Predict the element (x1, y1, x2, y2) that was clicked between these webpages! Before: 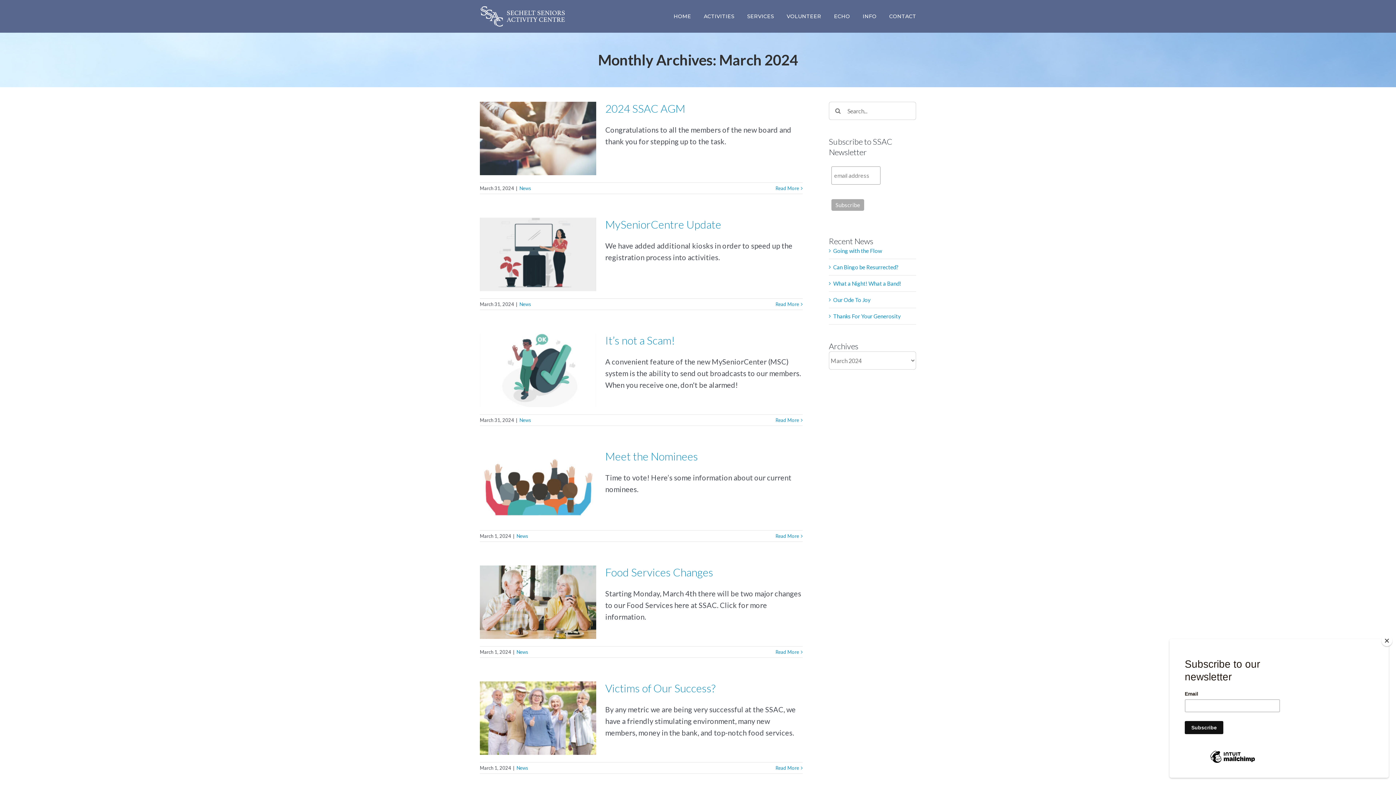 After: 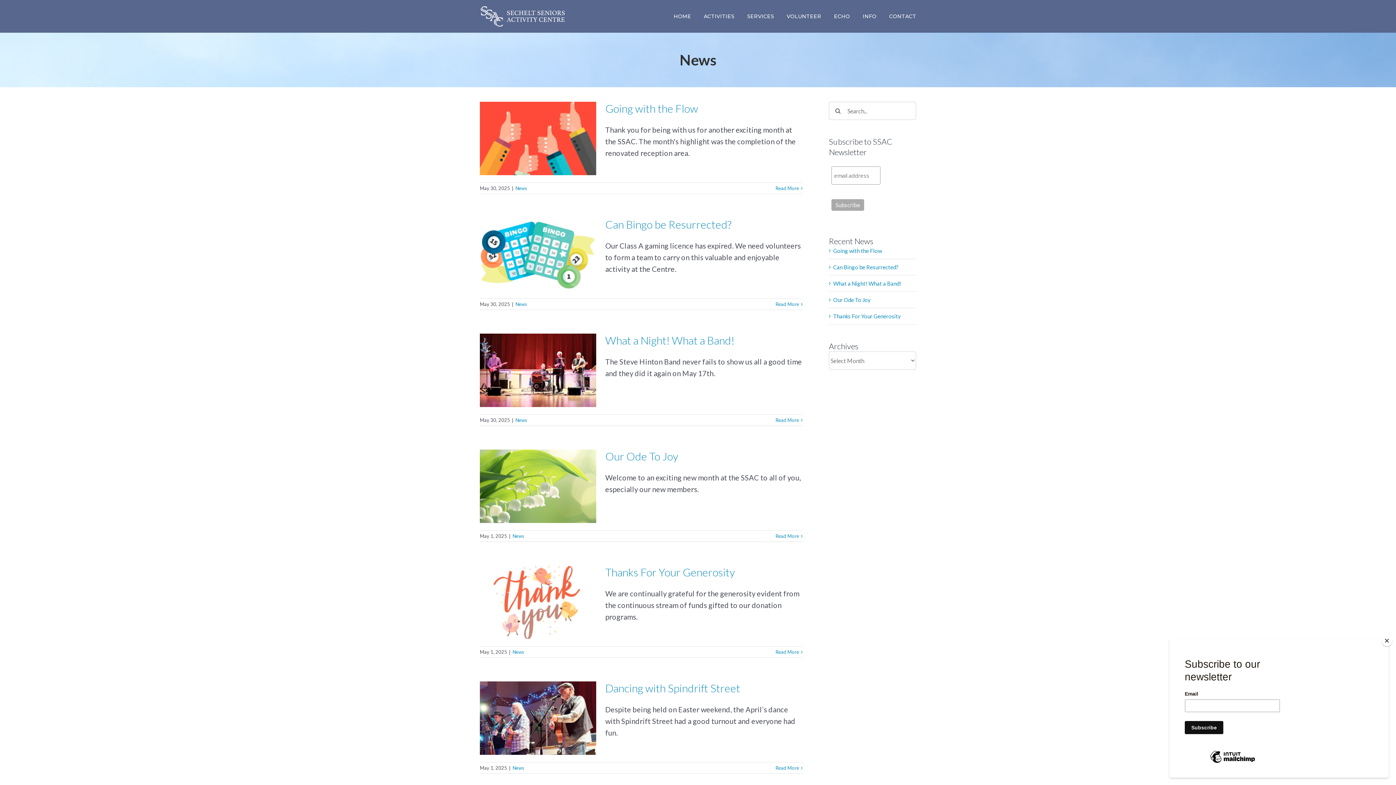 Action: bbox: (516, 765, 528, 771) label: News